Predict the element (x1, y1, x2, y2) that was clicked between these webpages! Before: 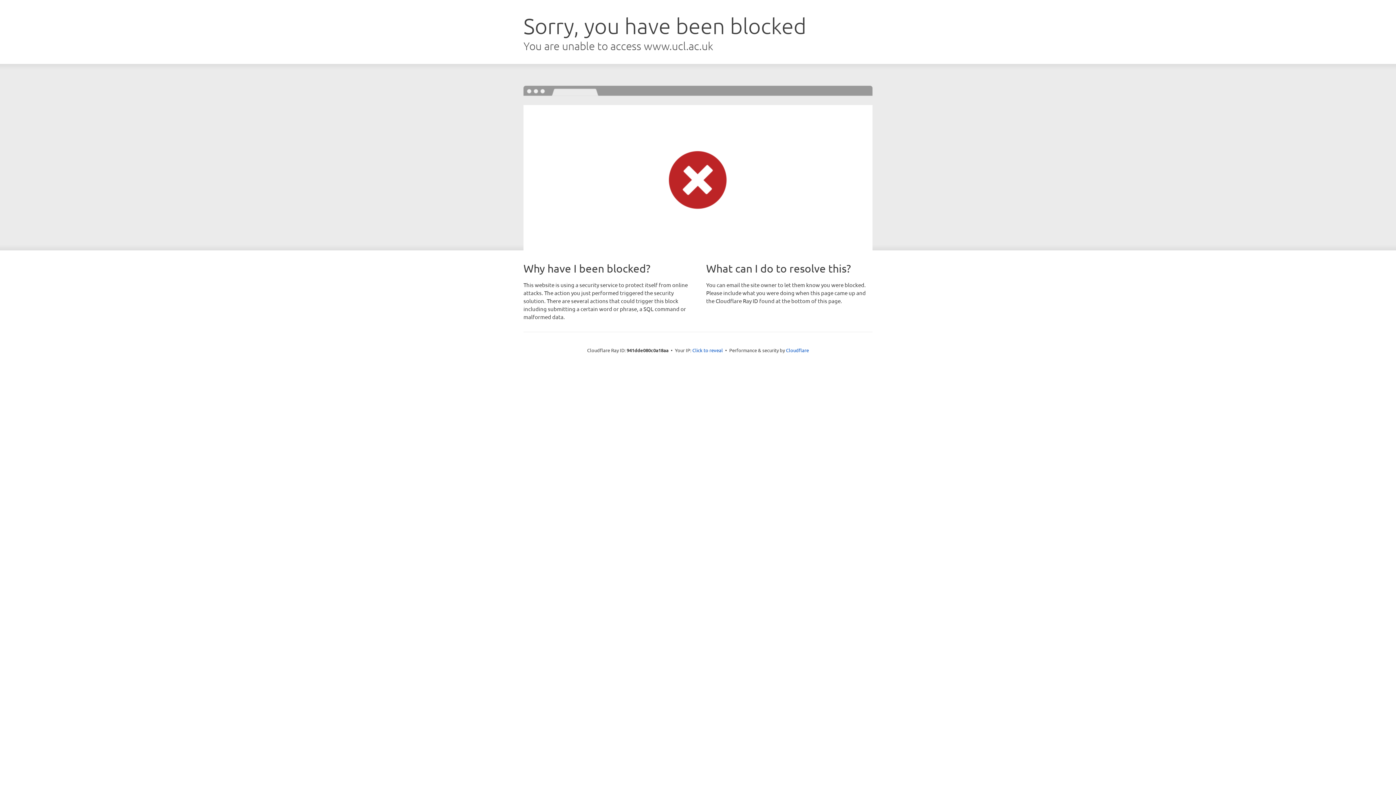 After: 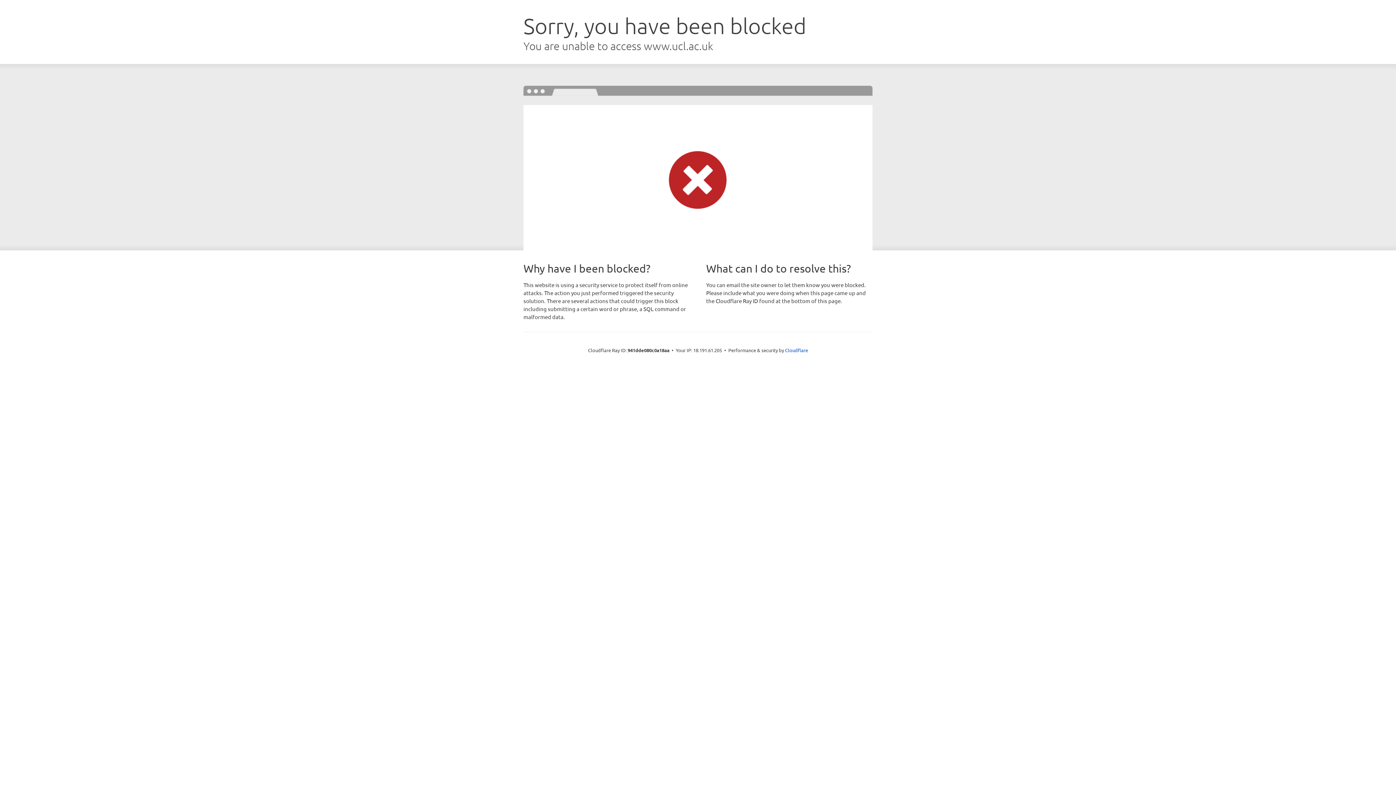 Action: label: Click to reveal bbox: (692, 346, 723, 353)